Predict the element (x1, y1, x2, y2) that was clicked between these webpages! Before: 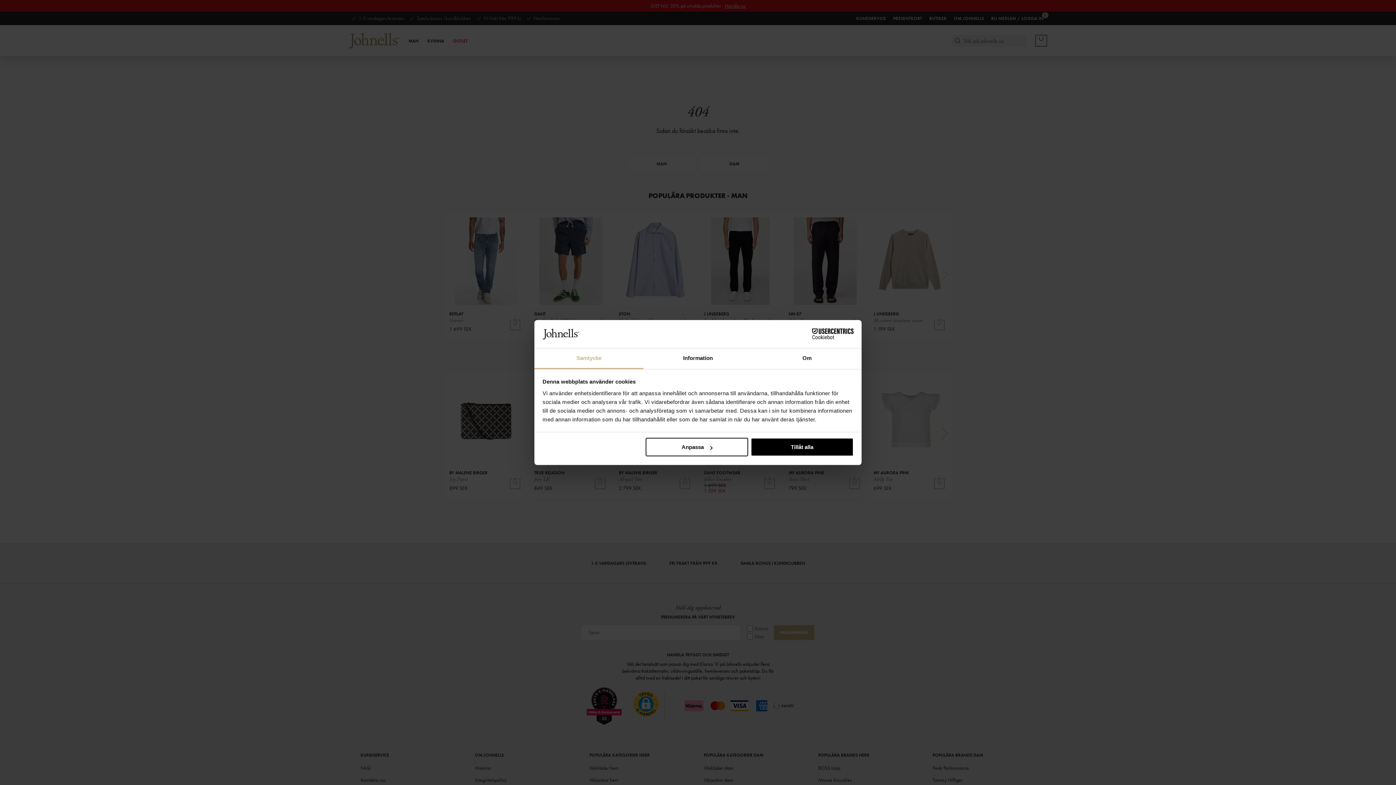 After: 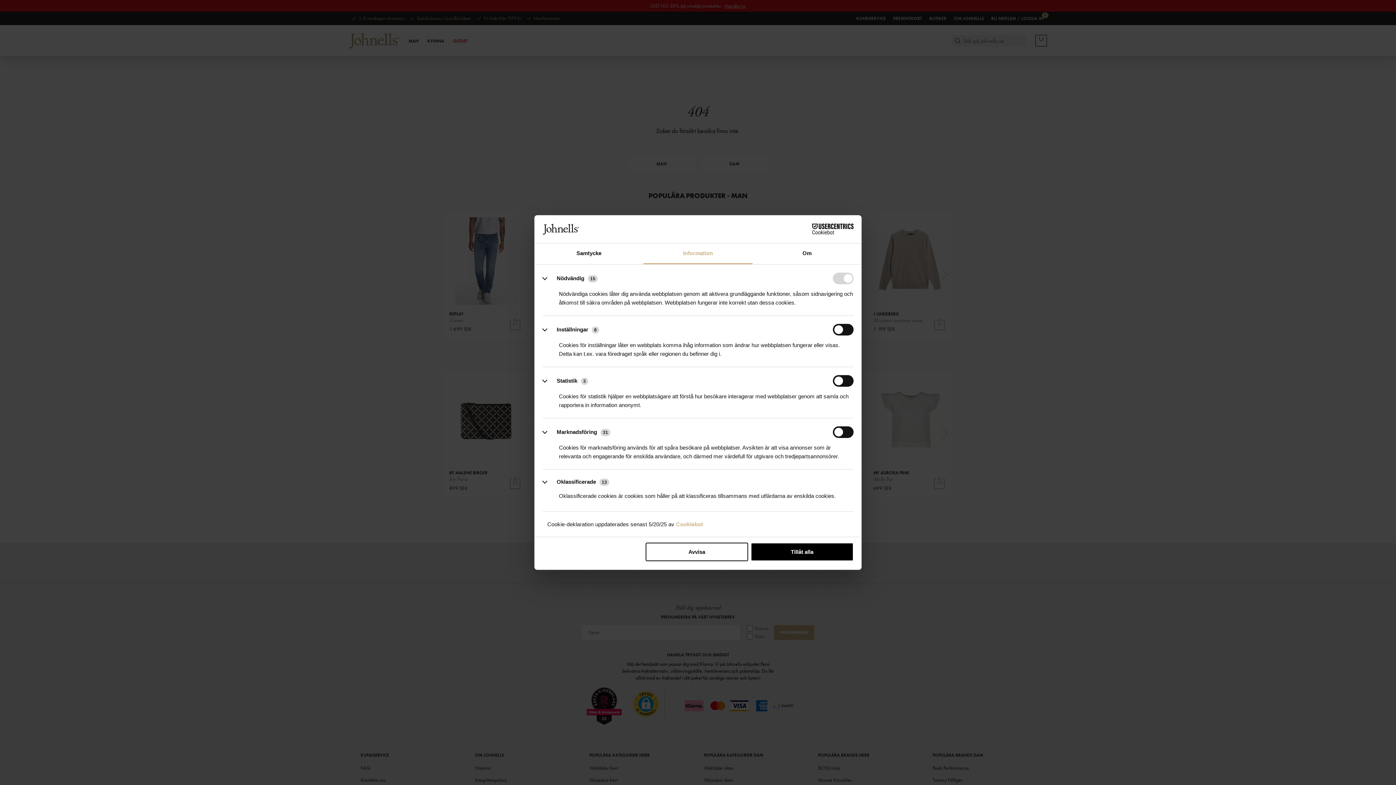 Action: bbox: (643, 348, 752, 369) label: Information